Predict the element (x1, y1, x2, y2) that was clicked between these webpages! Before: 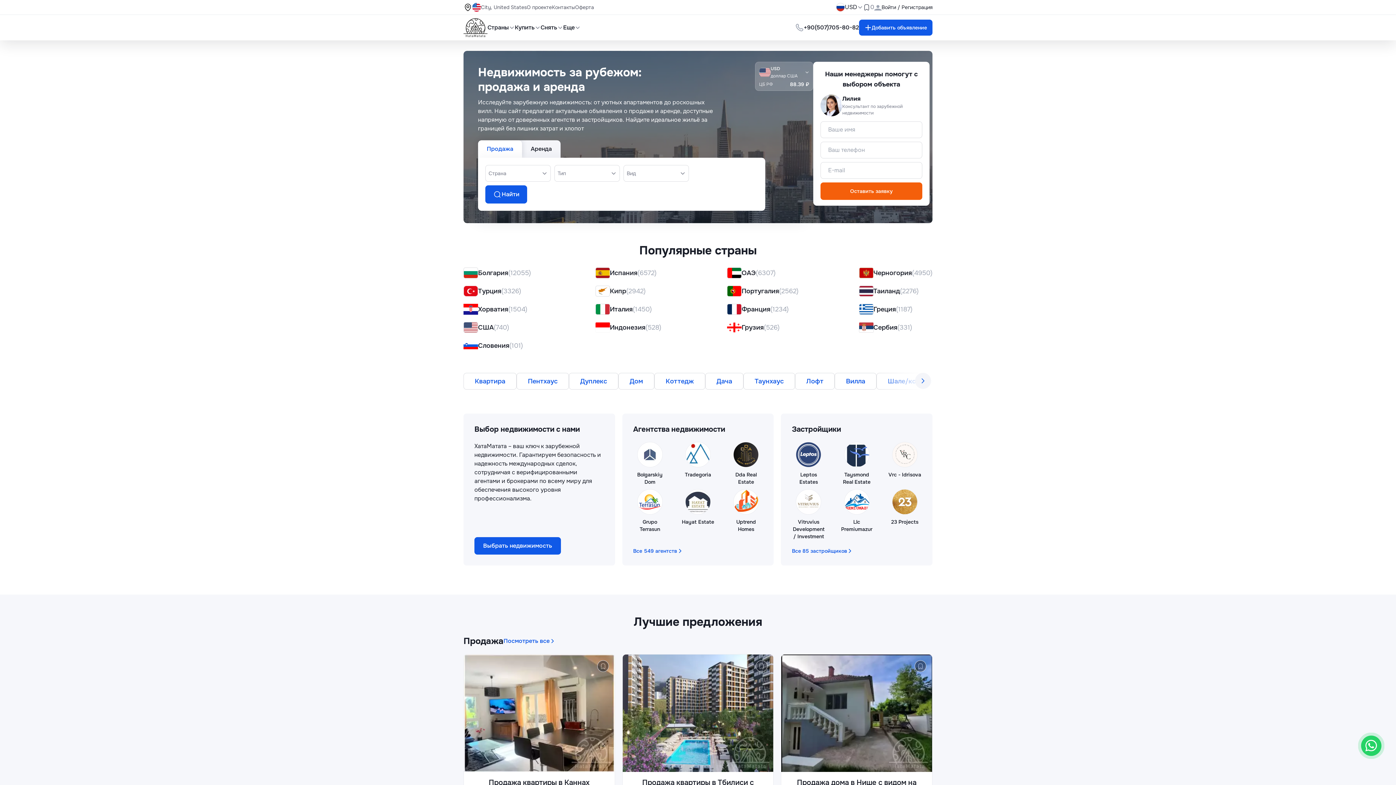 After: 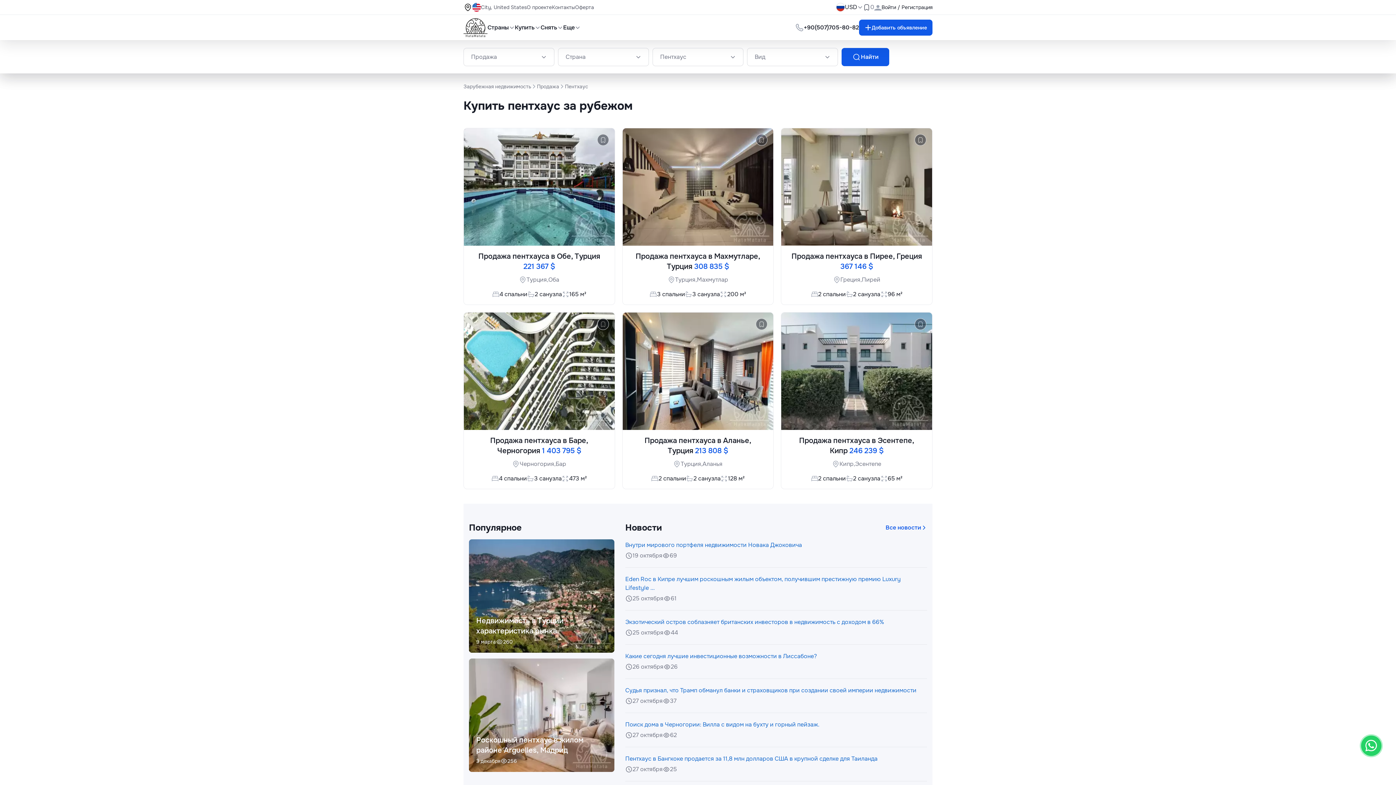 Action: bbox: (516, 373, 569, 389) label: Пентхаус